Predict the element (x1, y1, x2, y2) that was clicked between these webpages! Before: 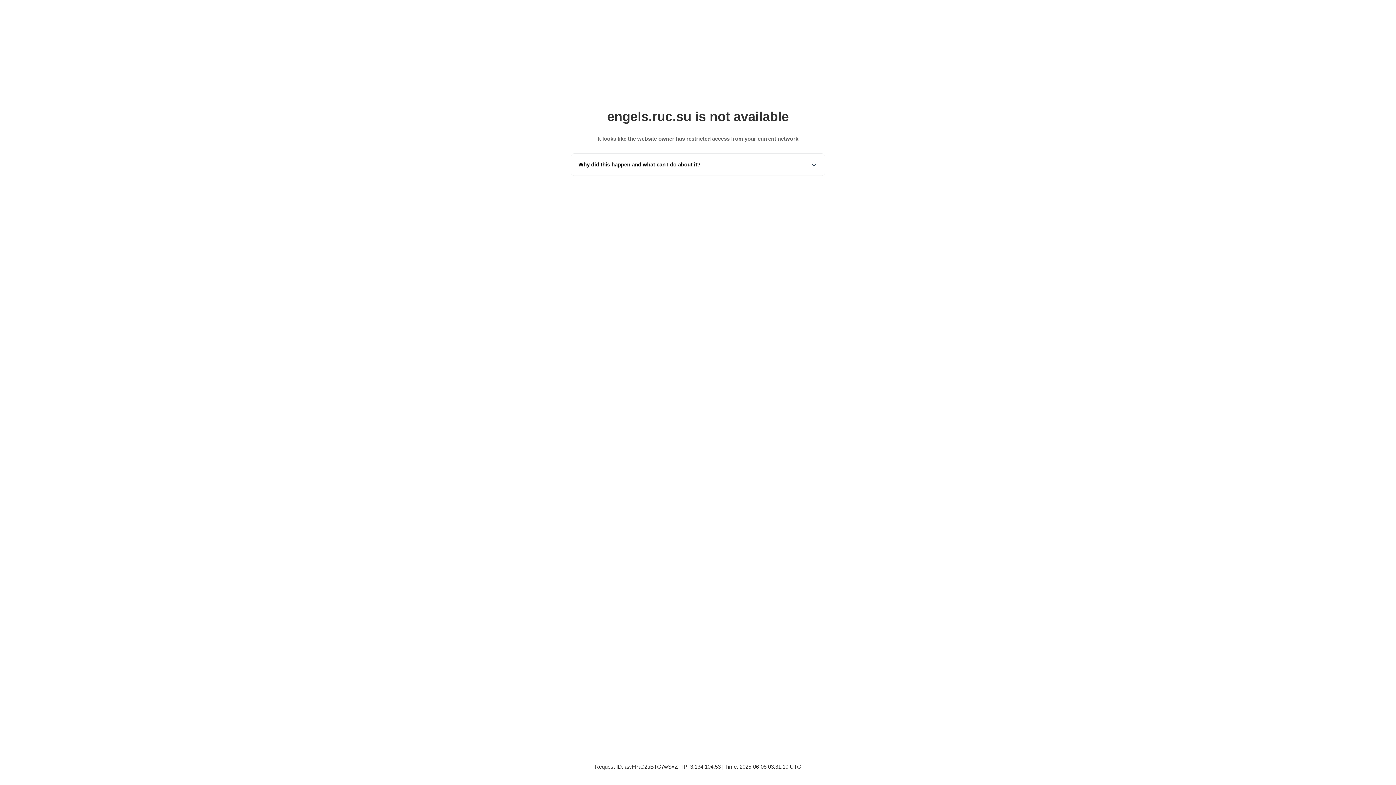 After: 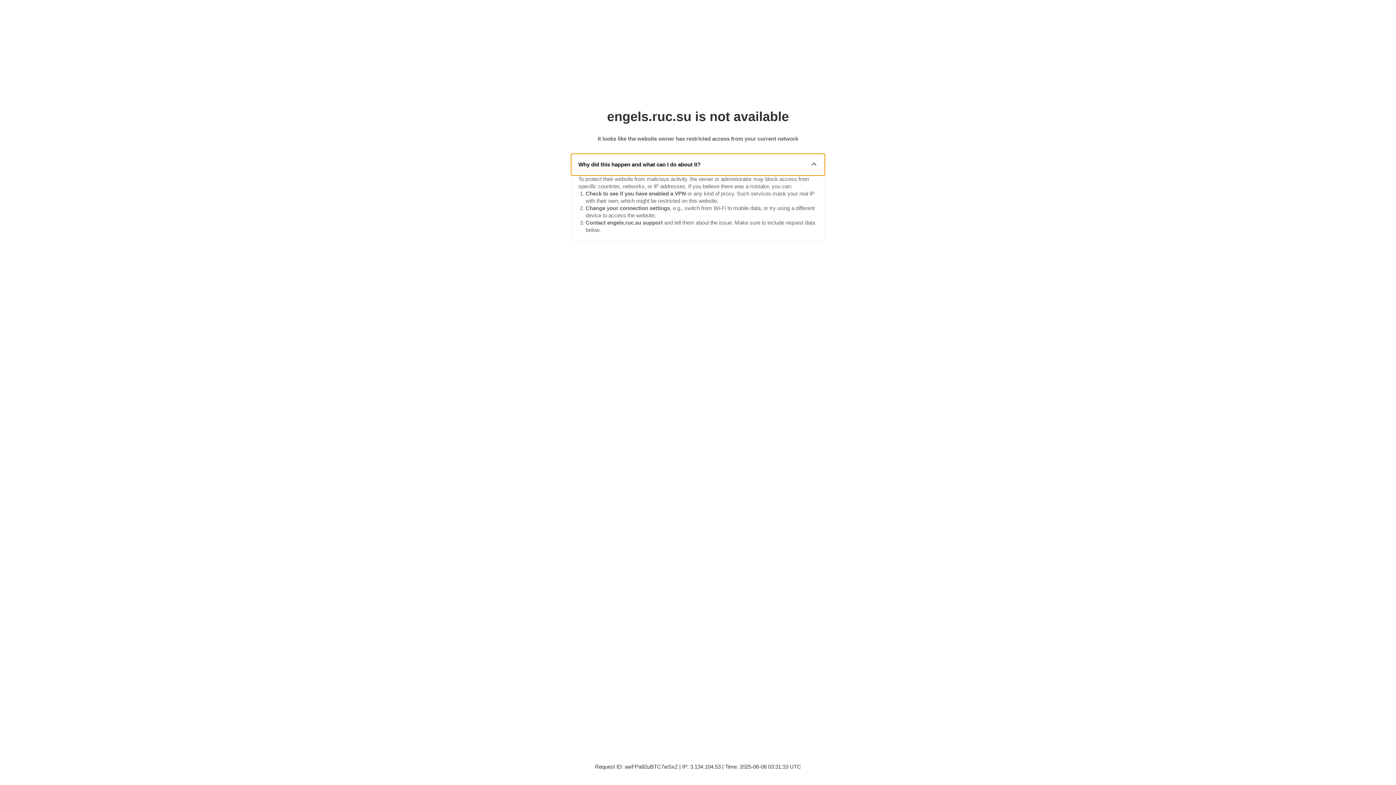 Action: label: Why did this happen and what can I do about it? bbox: (571, 153, 825, 175)